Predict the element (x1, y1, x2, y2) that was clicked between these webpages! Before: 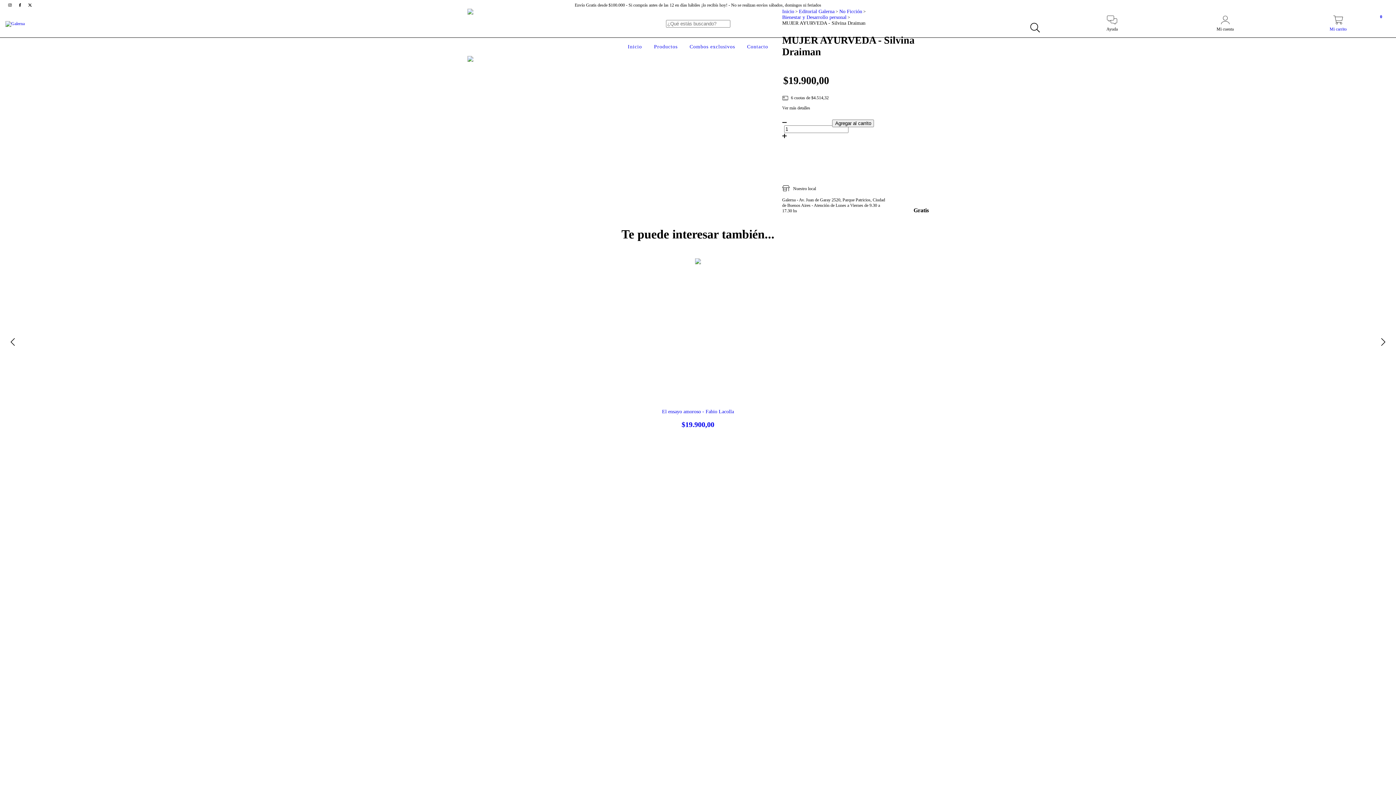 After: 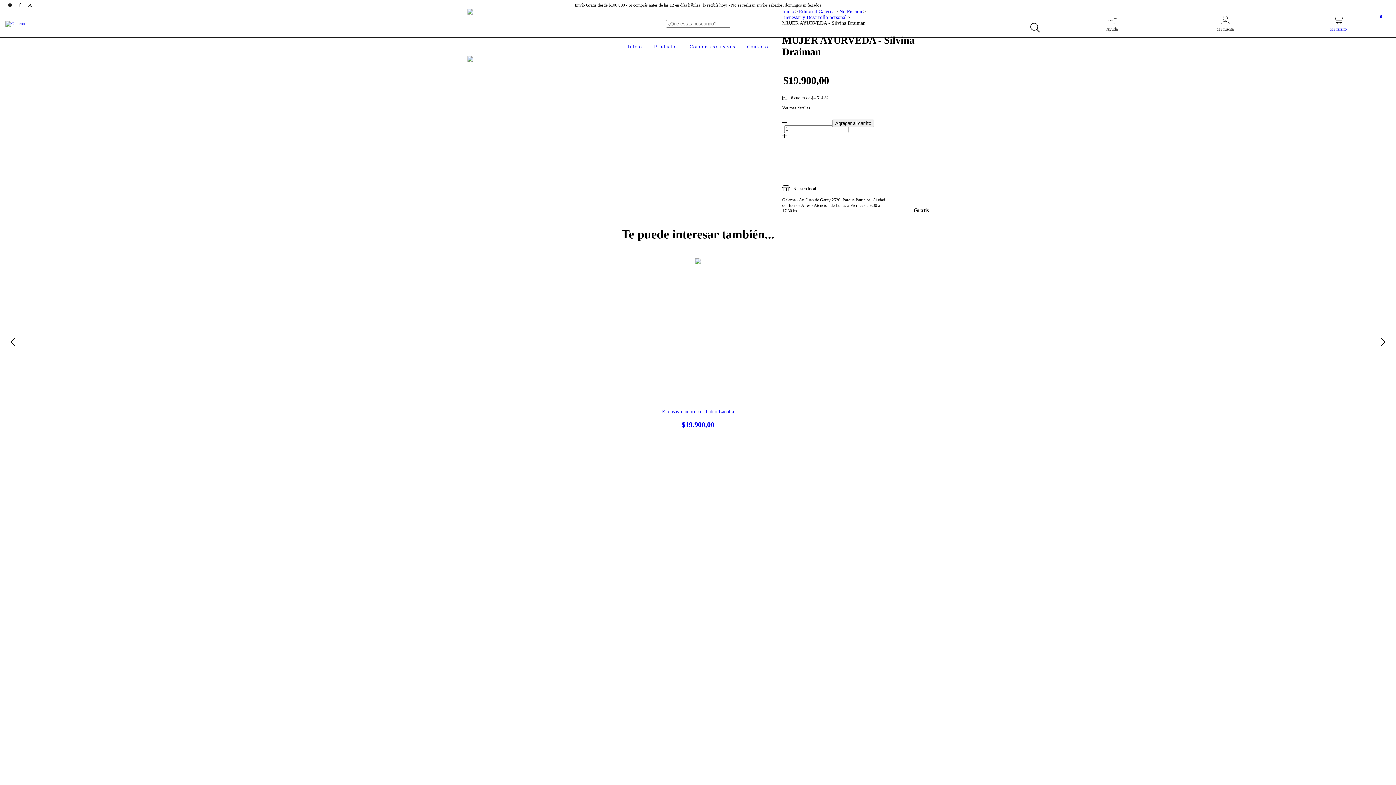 Action: bbox: (782, 162, 929, 167) label: Iniciá sesión y usá tus datos de entrega